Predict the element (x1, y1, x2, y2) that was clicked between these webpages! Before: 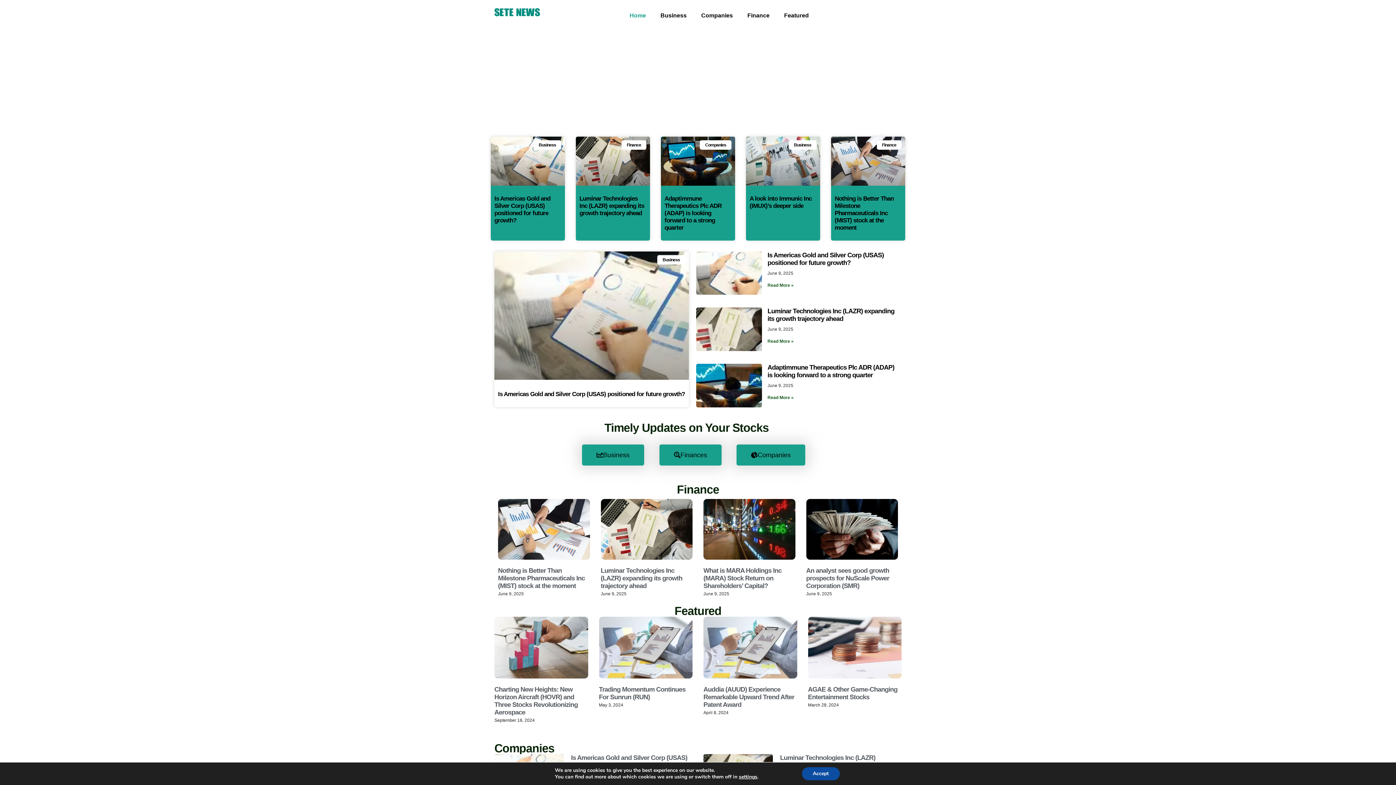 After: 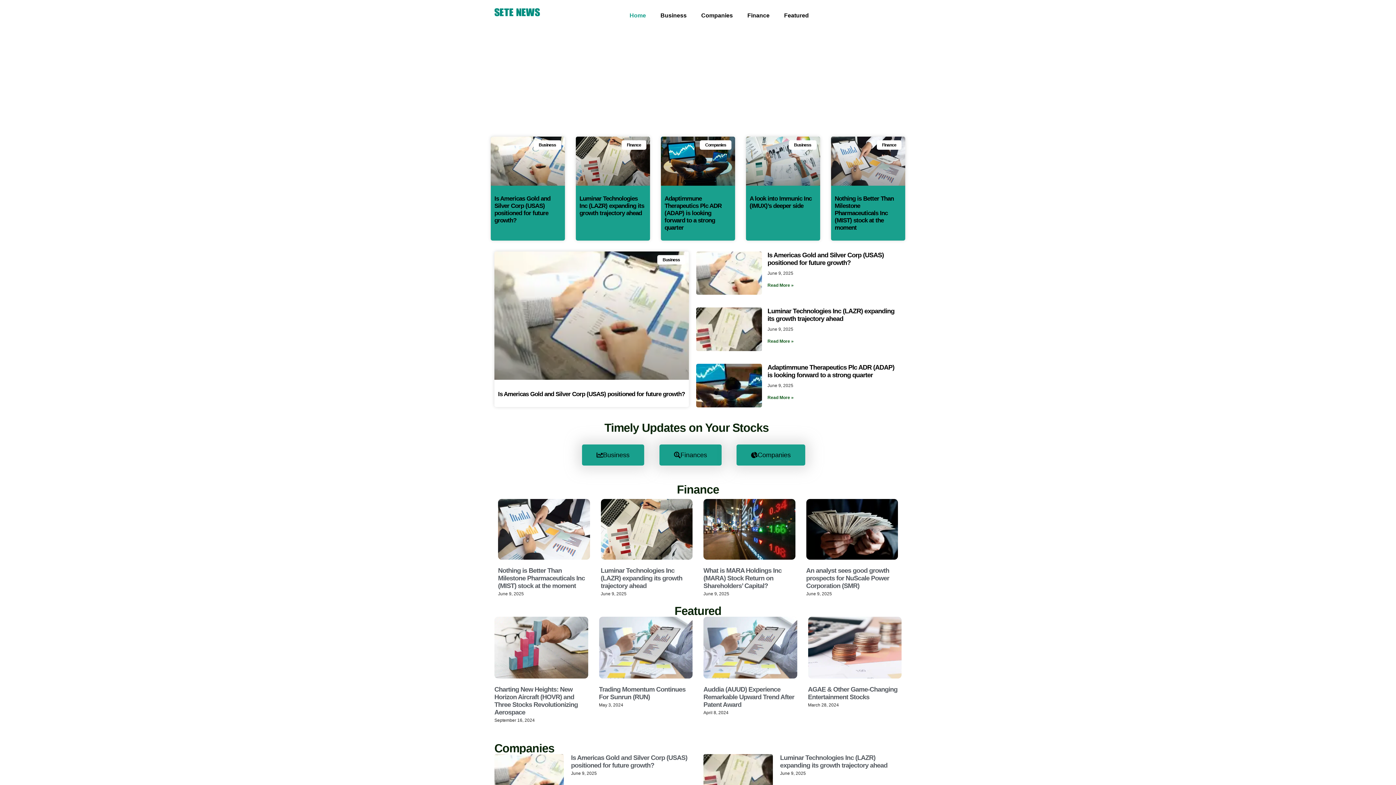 Action: label: Accept bbox: (802, 767, 839, 780)